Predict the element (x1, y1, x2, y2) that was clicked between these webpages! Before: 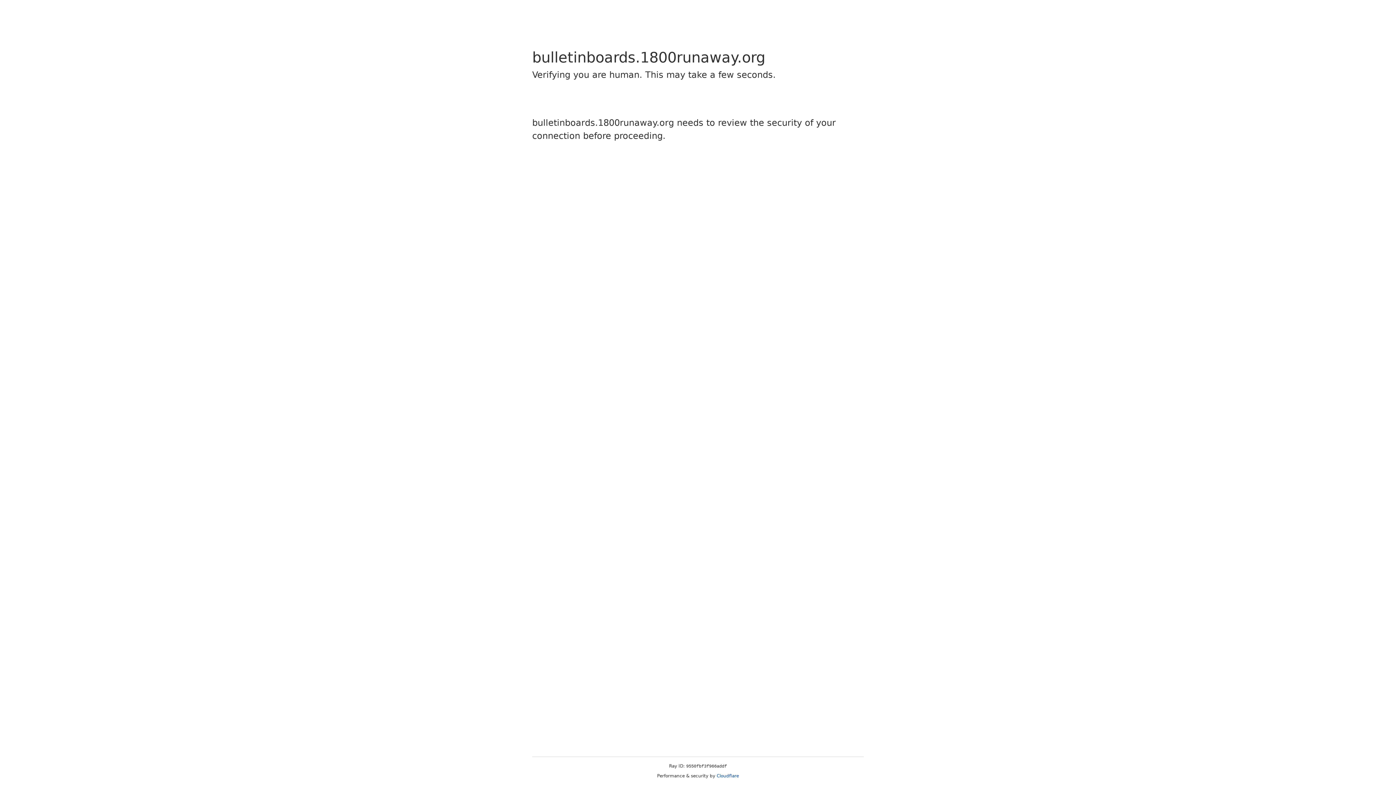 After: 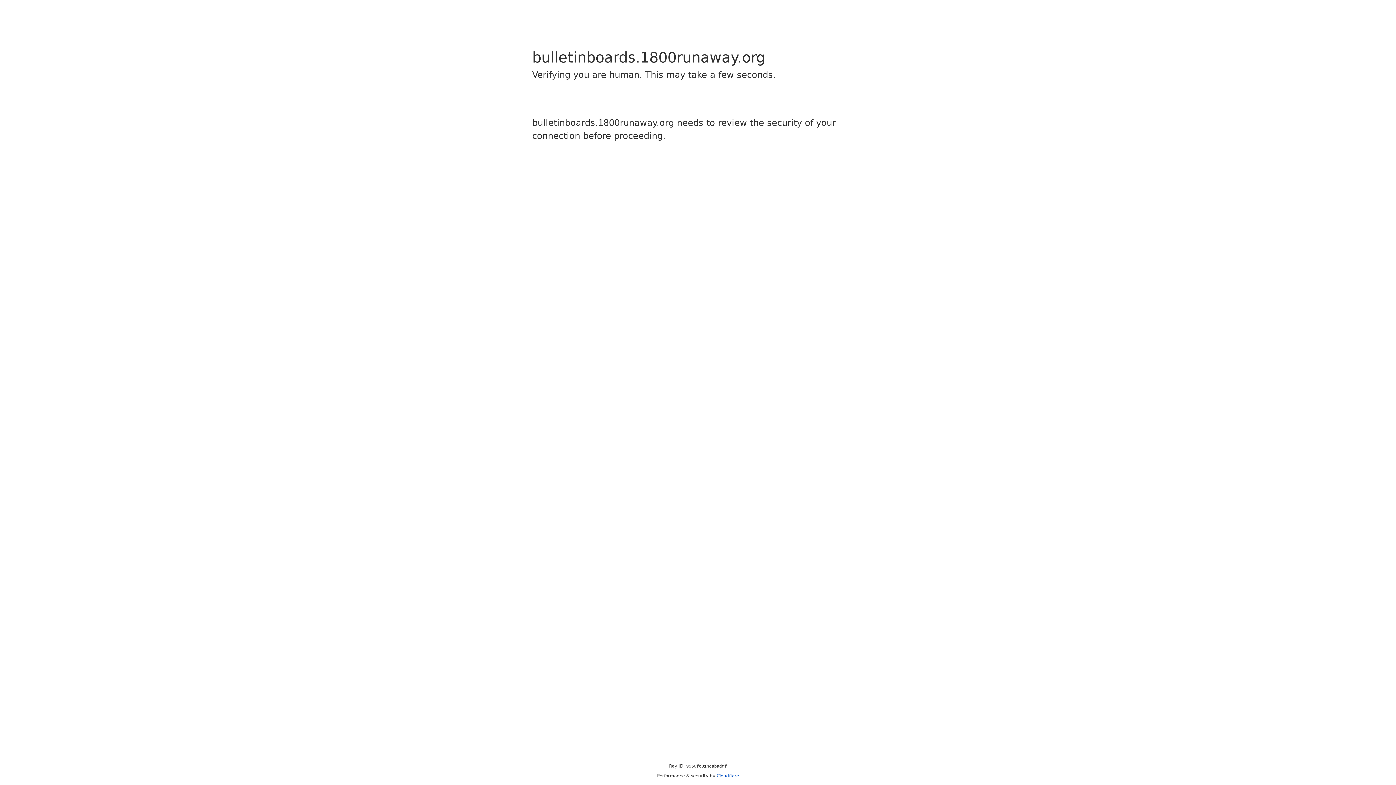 Action: bbox: (716, 773, 739, 778) label: Cloudflare